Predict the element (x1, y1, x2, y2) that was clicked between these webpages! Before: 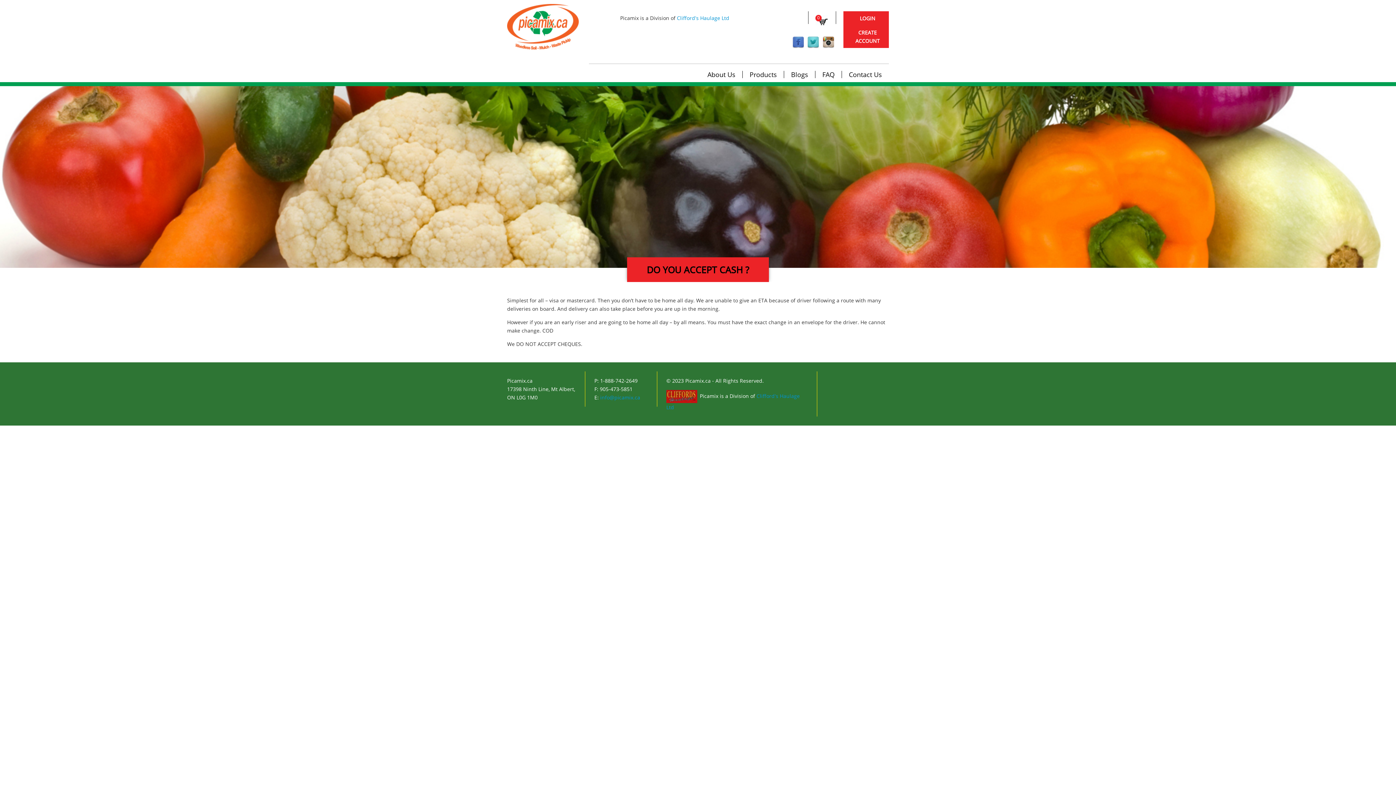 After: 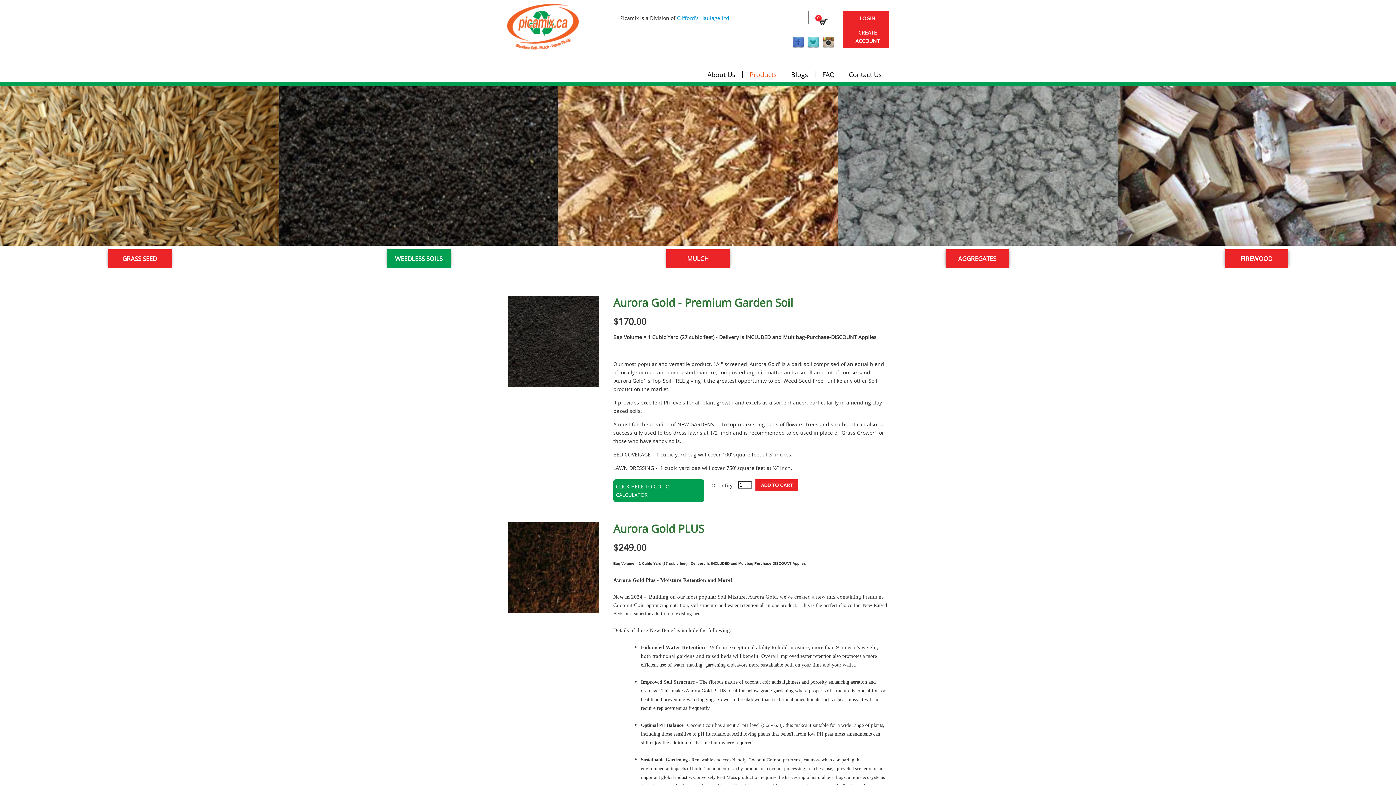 Action: bbox: (742, 70, 784, 78) label: Products